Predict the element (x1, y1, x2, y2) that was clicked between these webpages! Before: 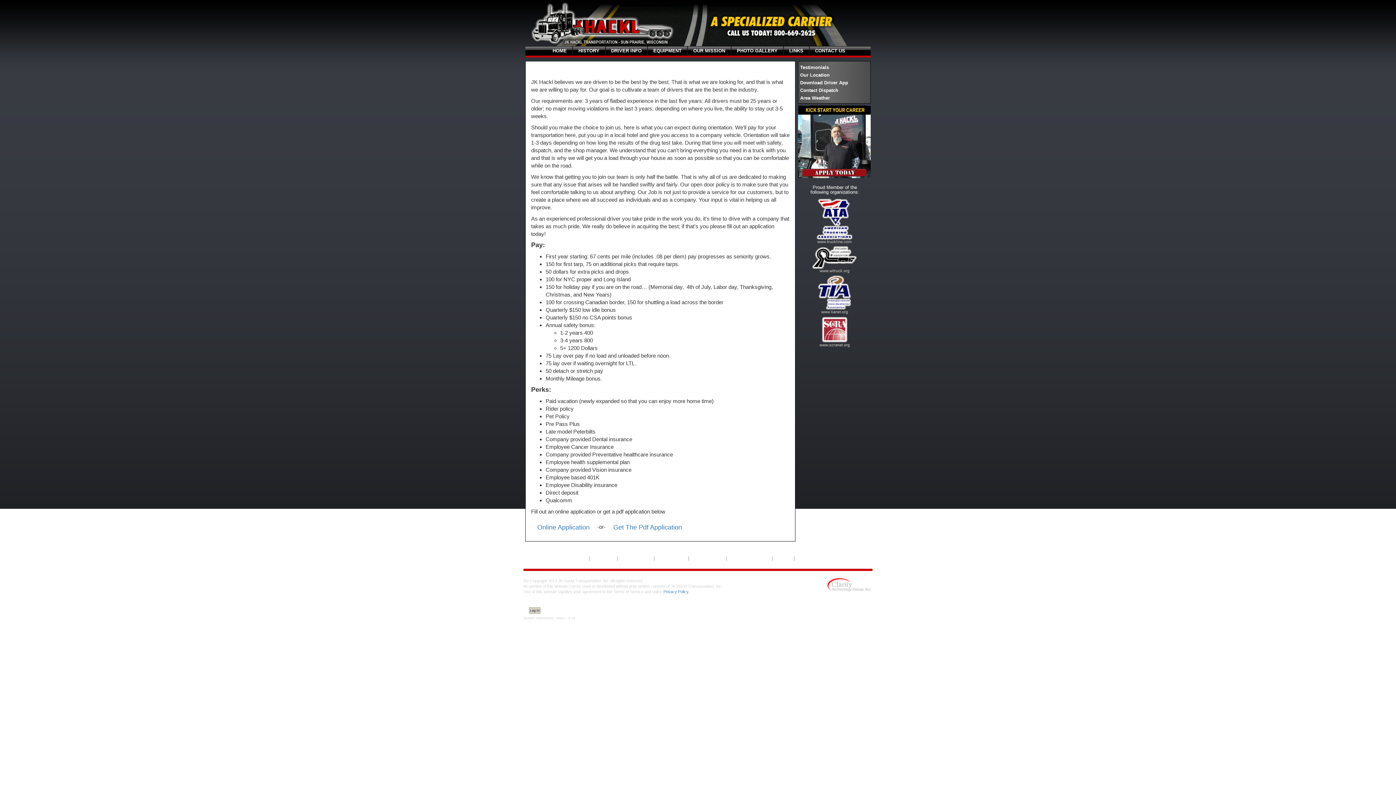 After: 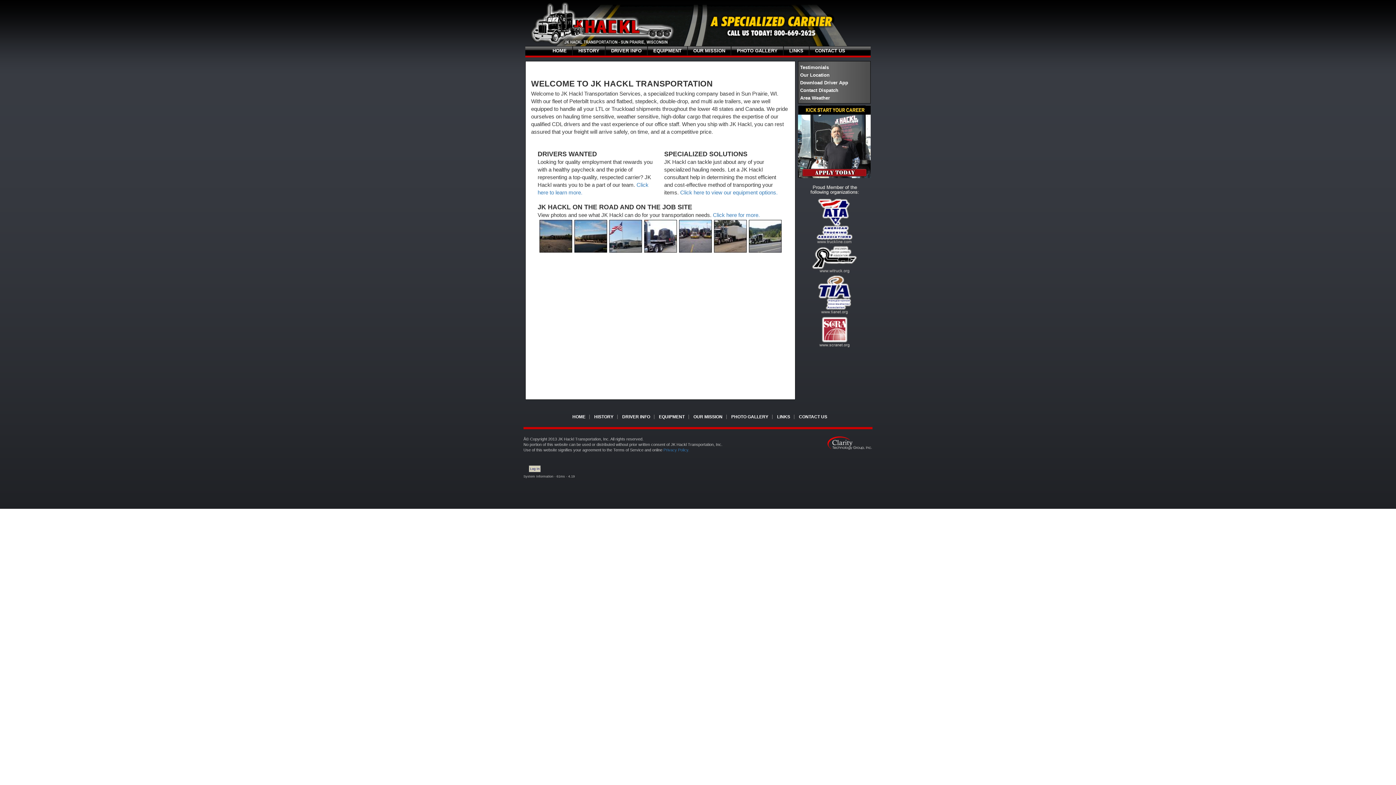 Action: bbox: (568, 556, 589, 561) label: HOME